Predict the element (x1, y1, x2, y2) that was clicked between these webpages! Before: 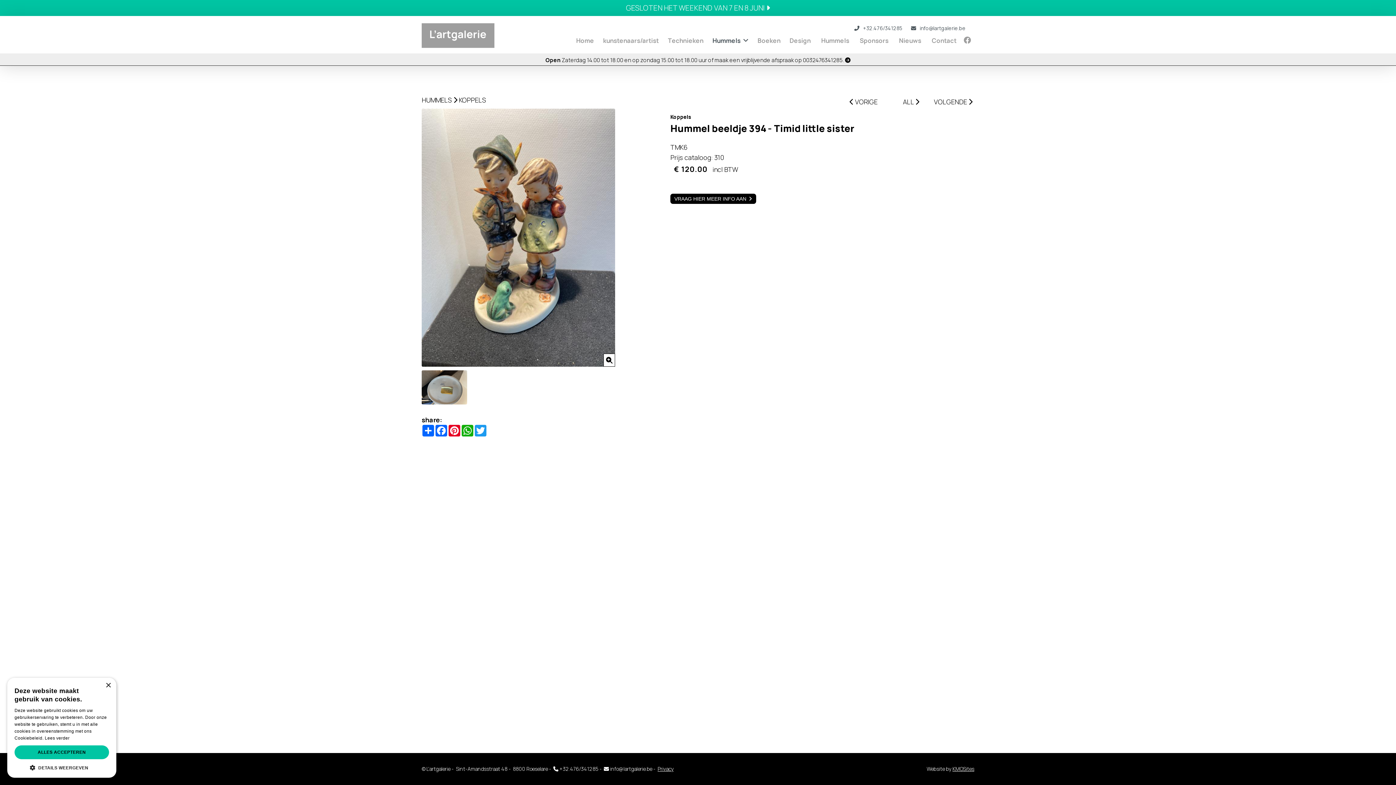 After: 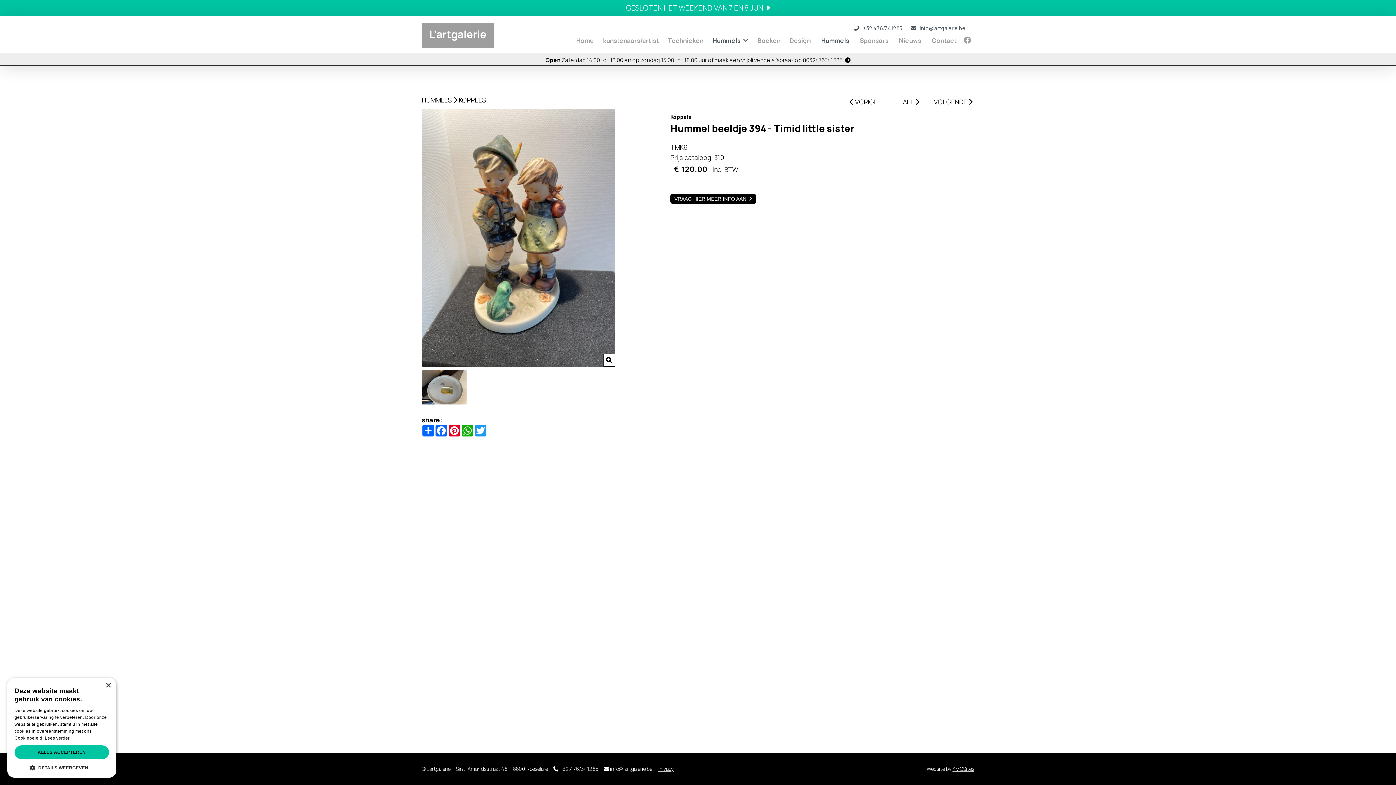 Action: bbox: (817, 33, 853, 47) label: Hummels